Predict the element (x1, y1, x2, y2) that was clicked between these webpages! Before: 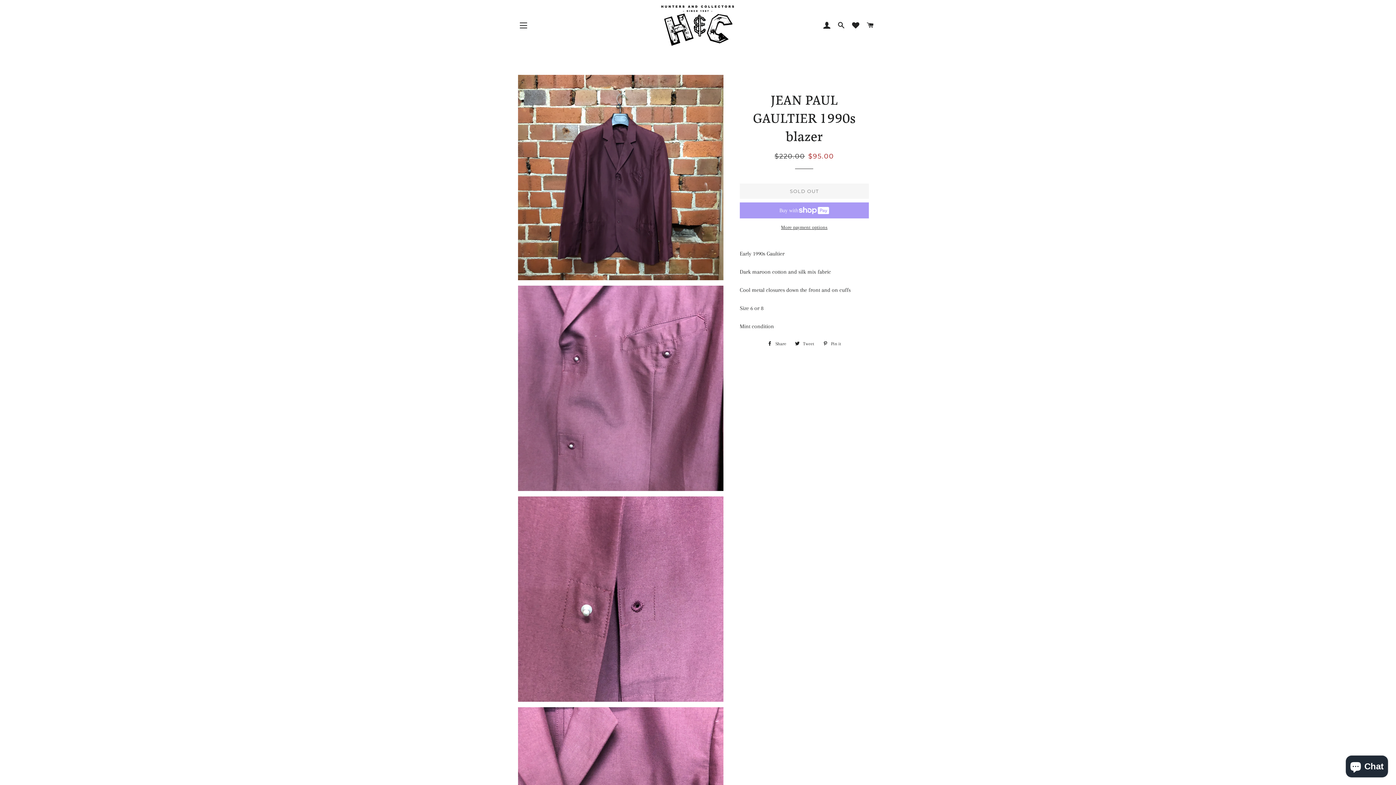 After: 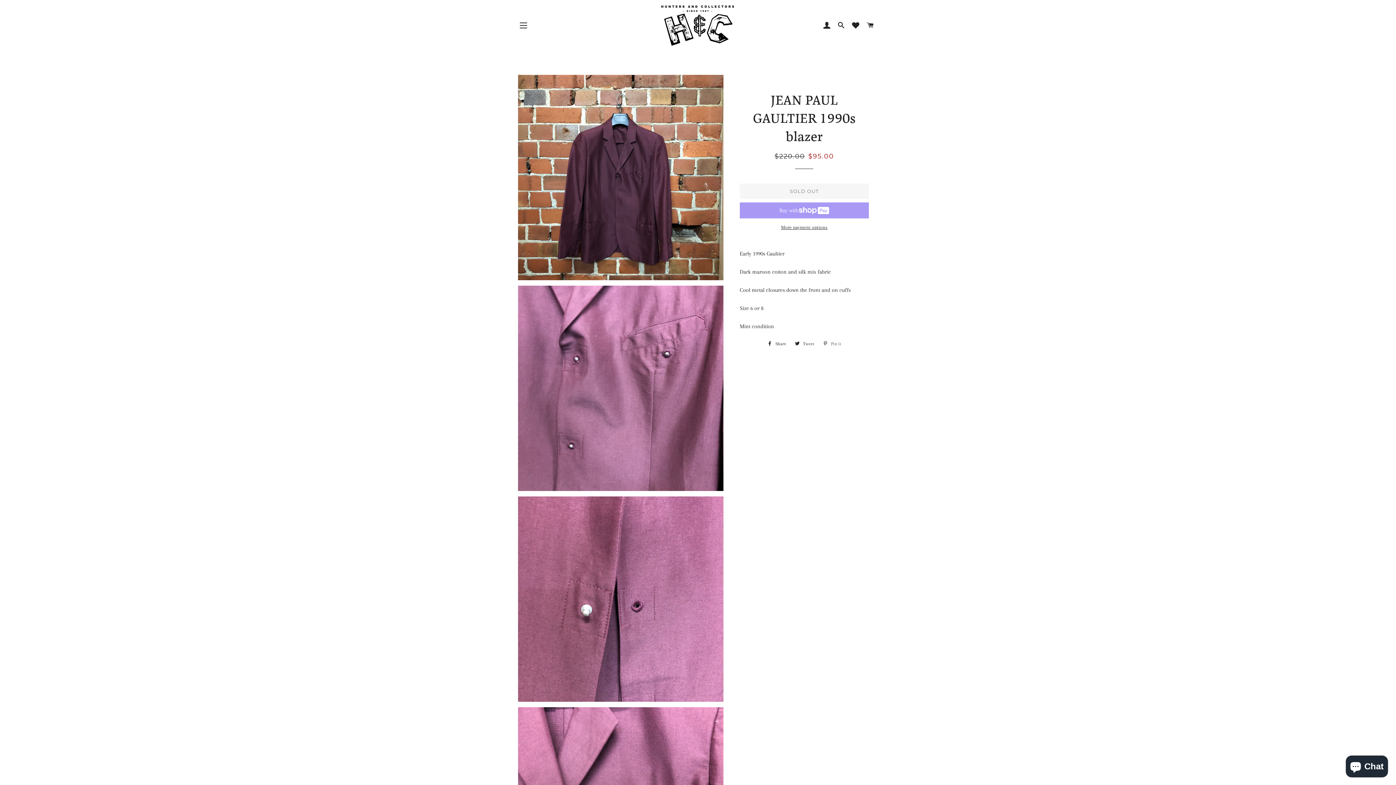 Action: bbox: (819, 338, 845, 349) label:  Pin it
Pin on Pinterest